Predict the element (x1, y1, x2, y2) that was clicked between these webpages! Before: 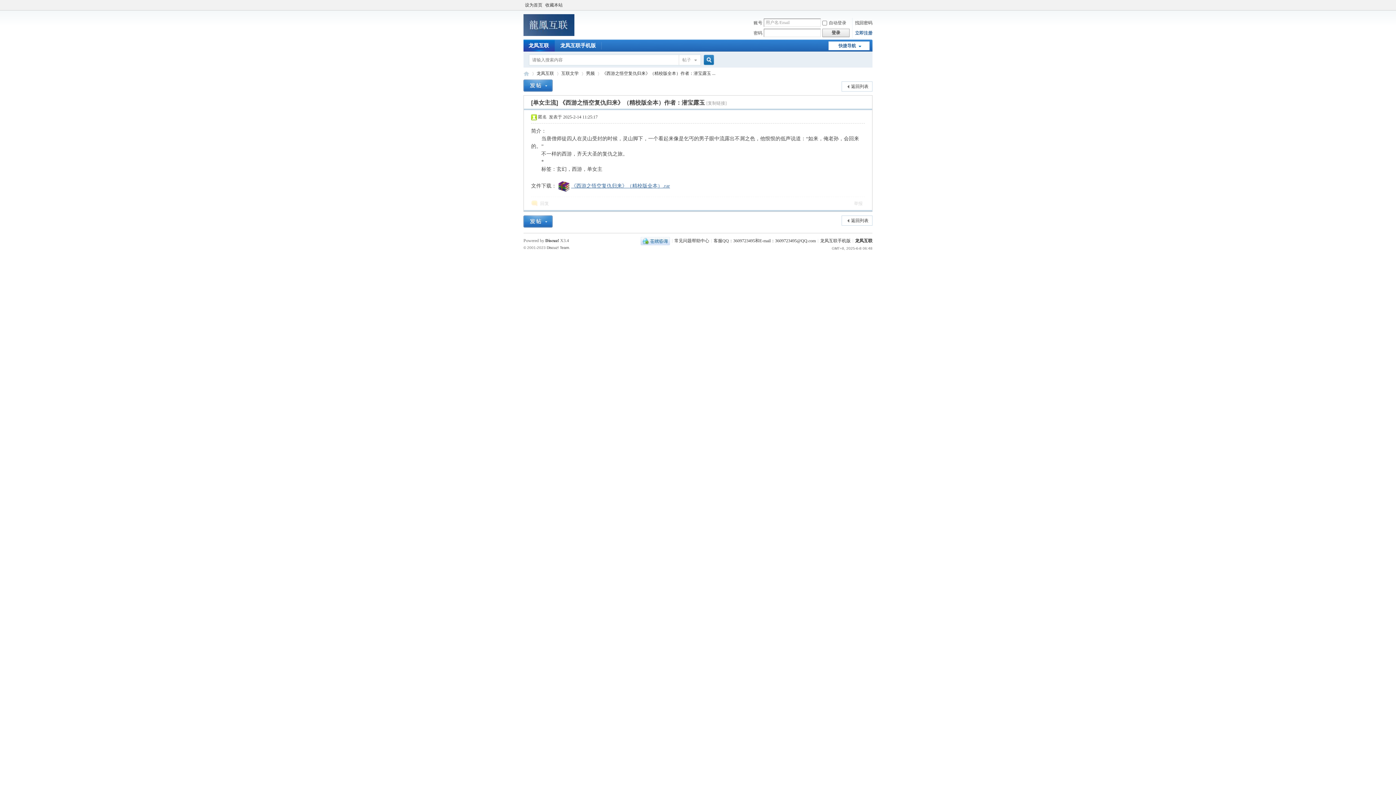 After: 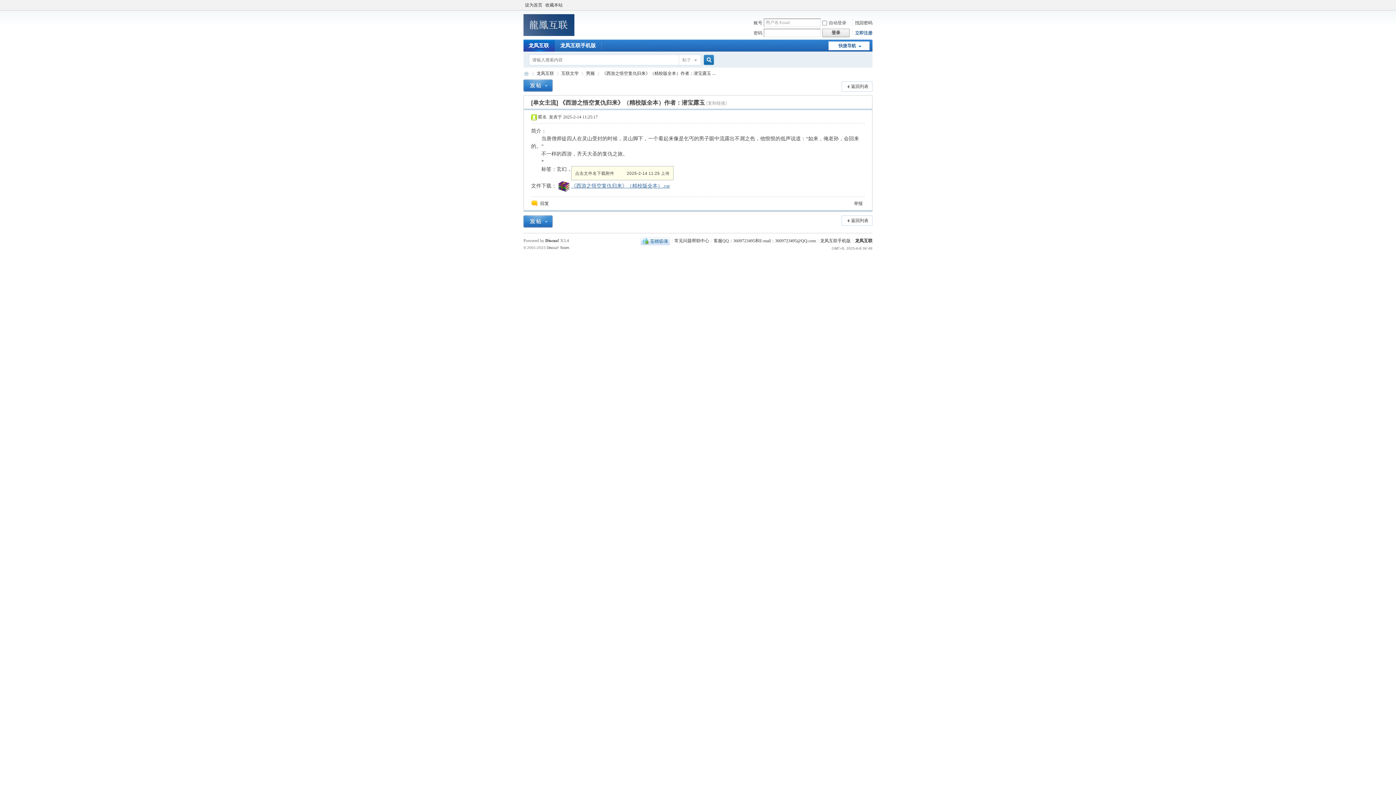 Action: bbox: (571, 183, 670, 188) label: 《西游之悟空复仇归来》（精校版全本）.rar